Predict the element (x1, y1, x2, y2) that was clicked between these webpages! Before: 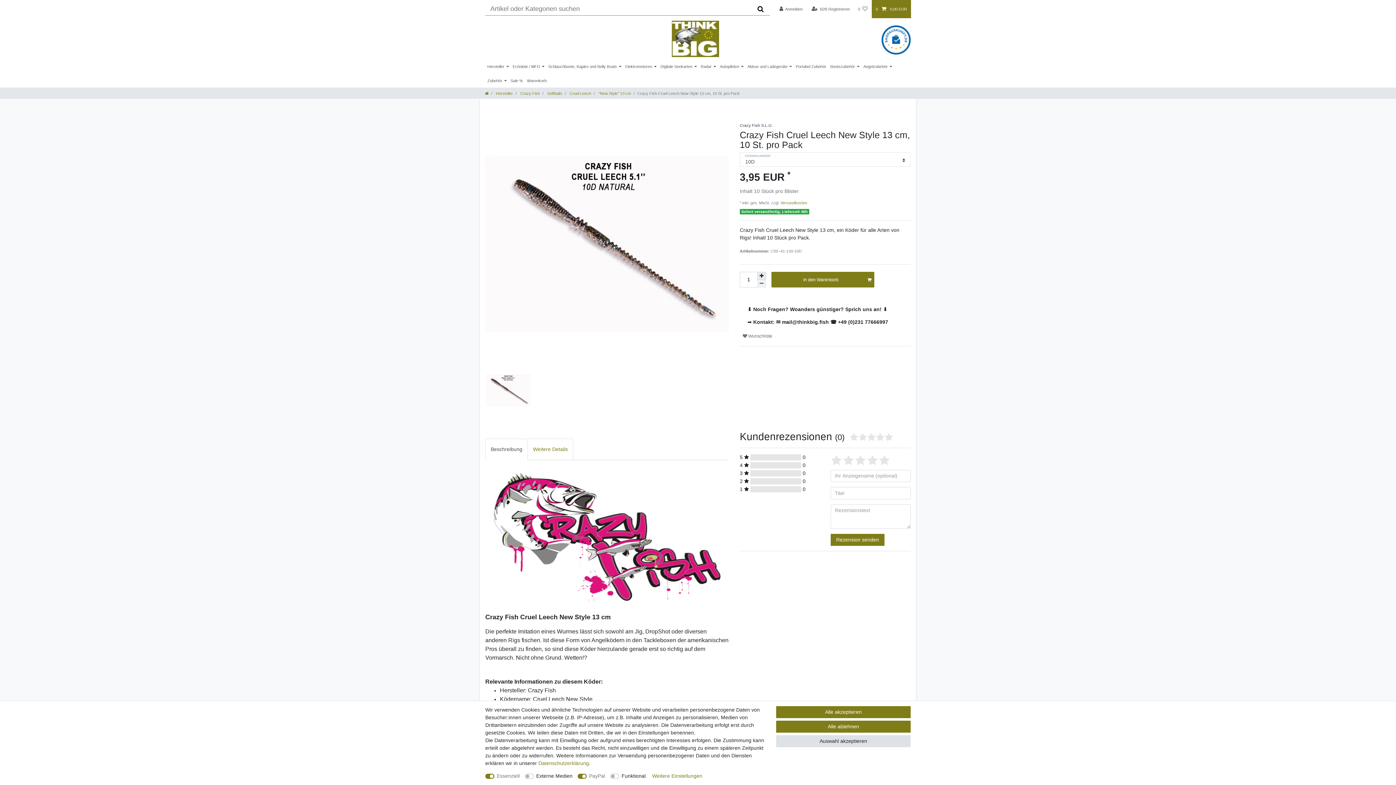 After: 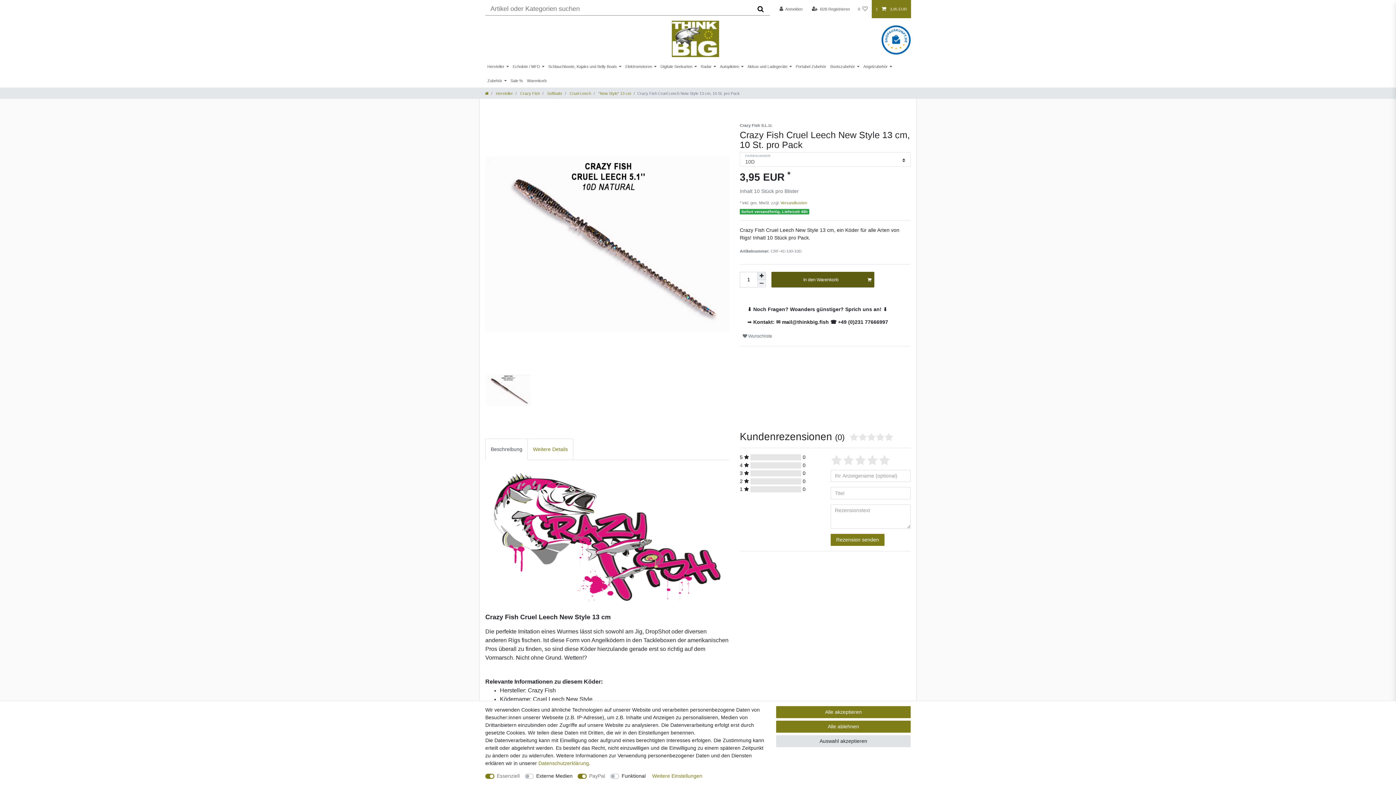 Action: bbox: (771, 272, 874, 287) label: In den Warenkorb